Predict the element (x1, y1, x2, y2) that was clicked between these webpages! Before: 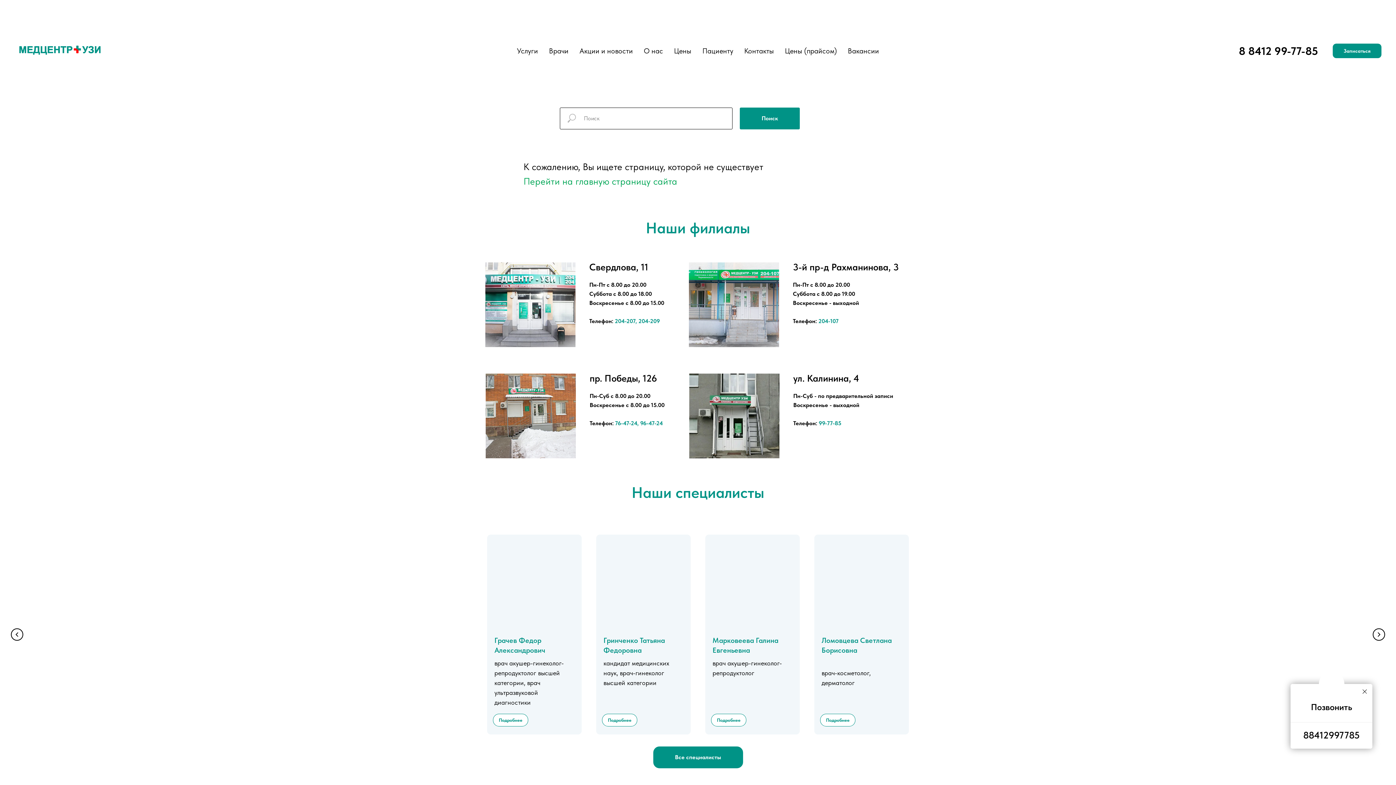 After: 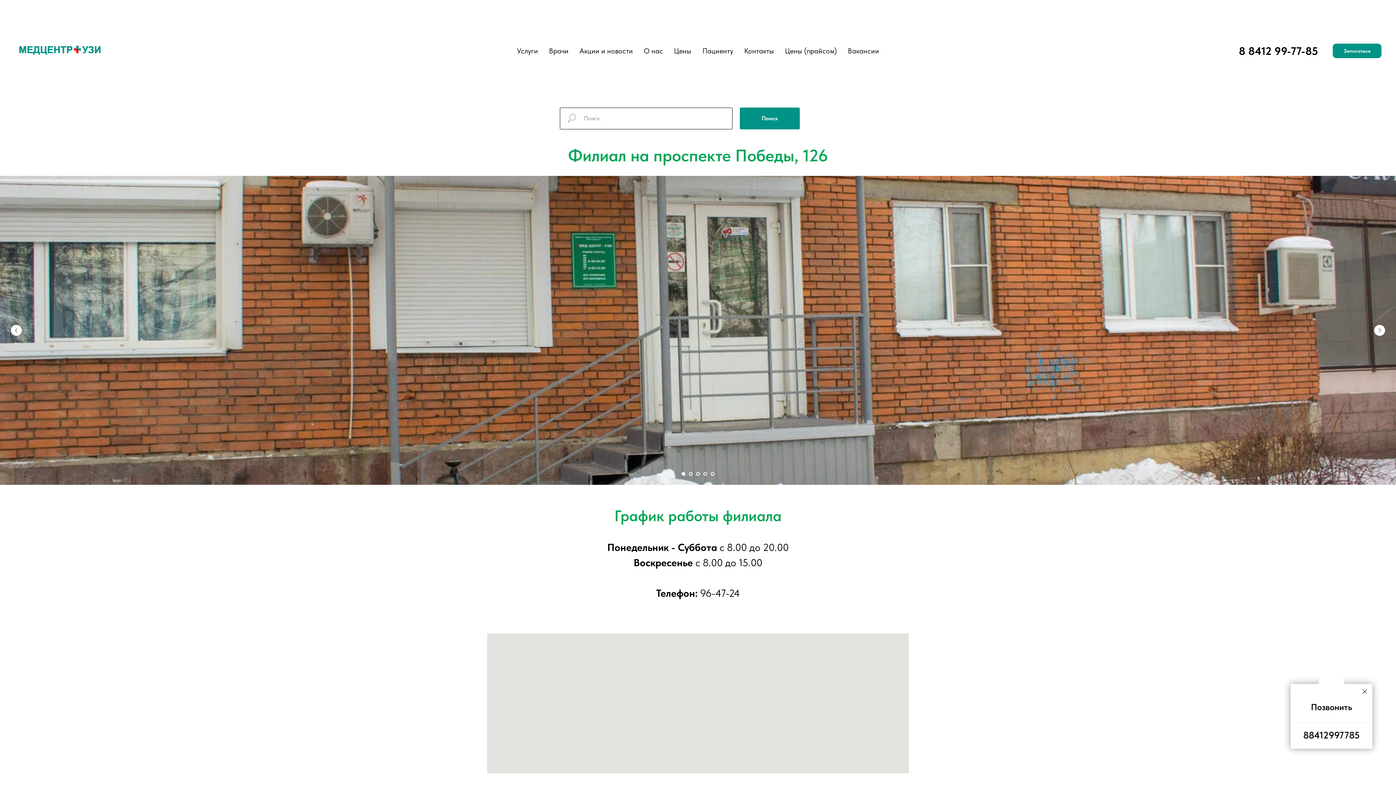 Action: label: пр. Победы, 126 bbox: (589, 372, 657, 383)